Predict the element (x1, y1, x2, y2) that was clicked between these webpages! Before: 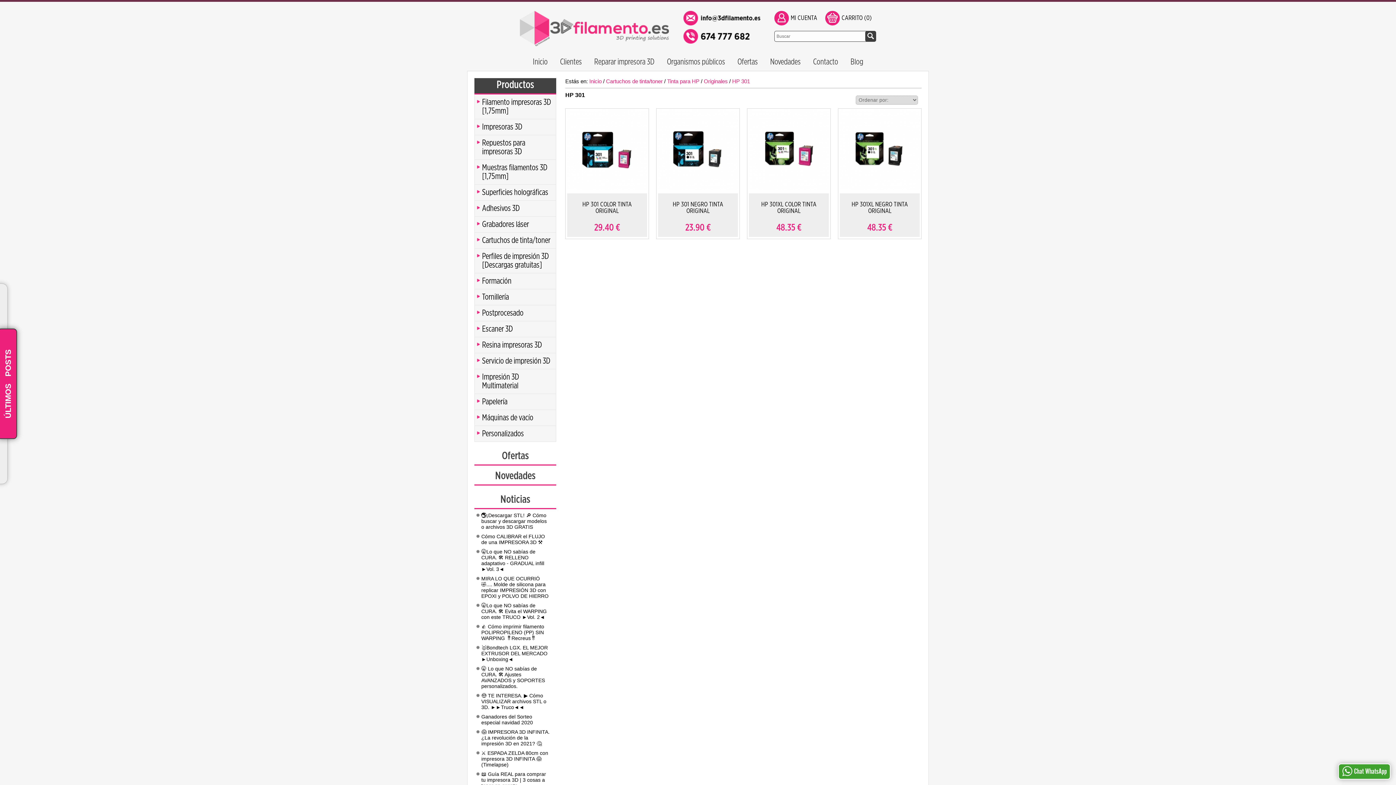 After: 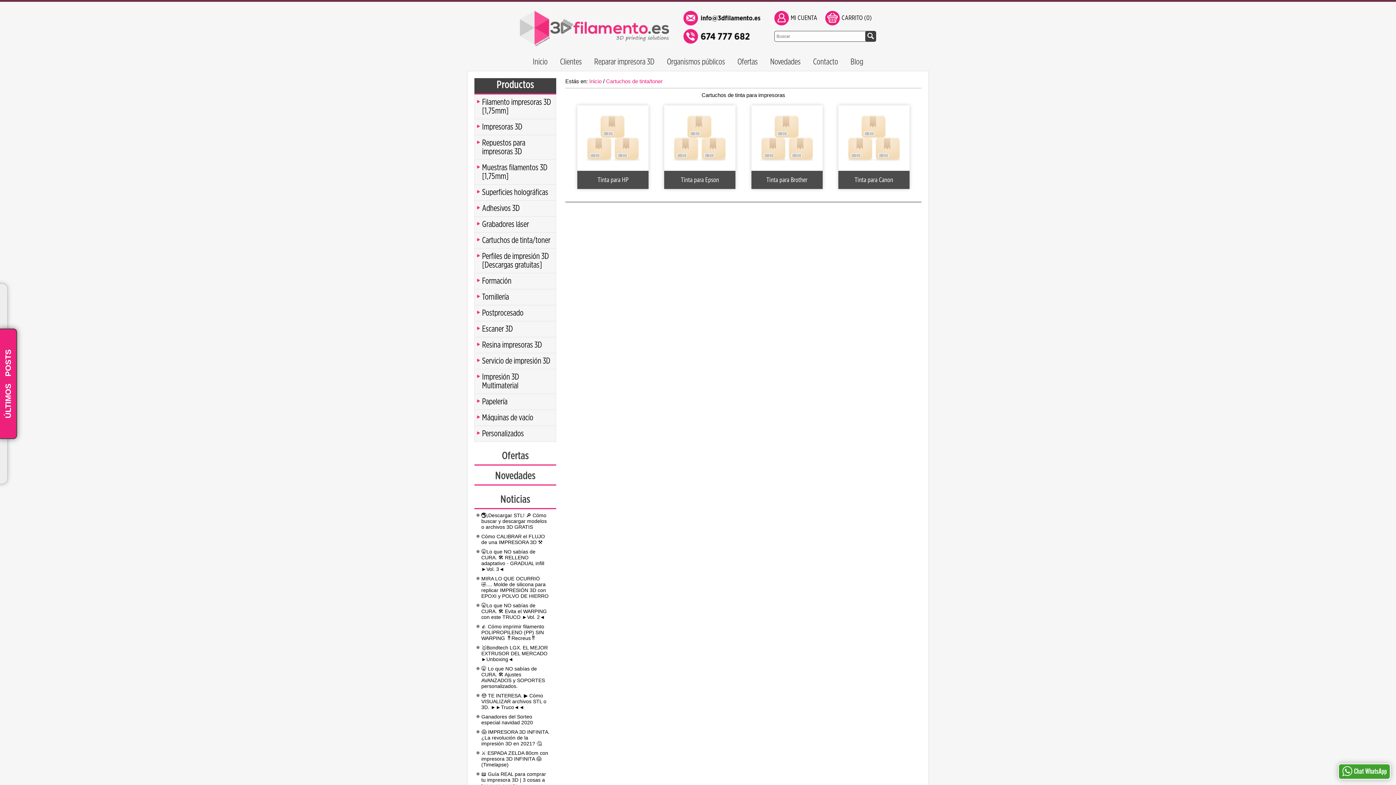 Action: bbox: (606, 78, 662, 84) label: Cartuchos de tinta/toner